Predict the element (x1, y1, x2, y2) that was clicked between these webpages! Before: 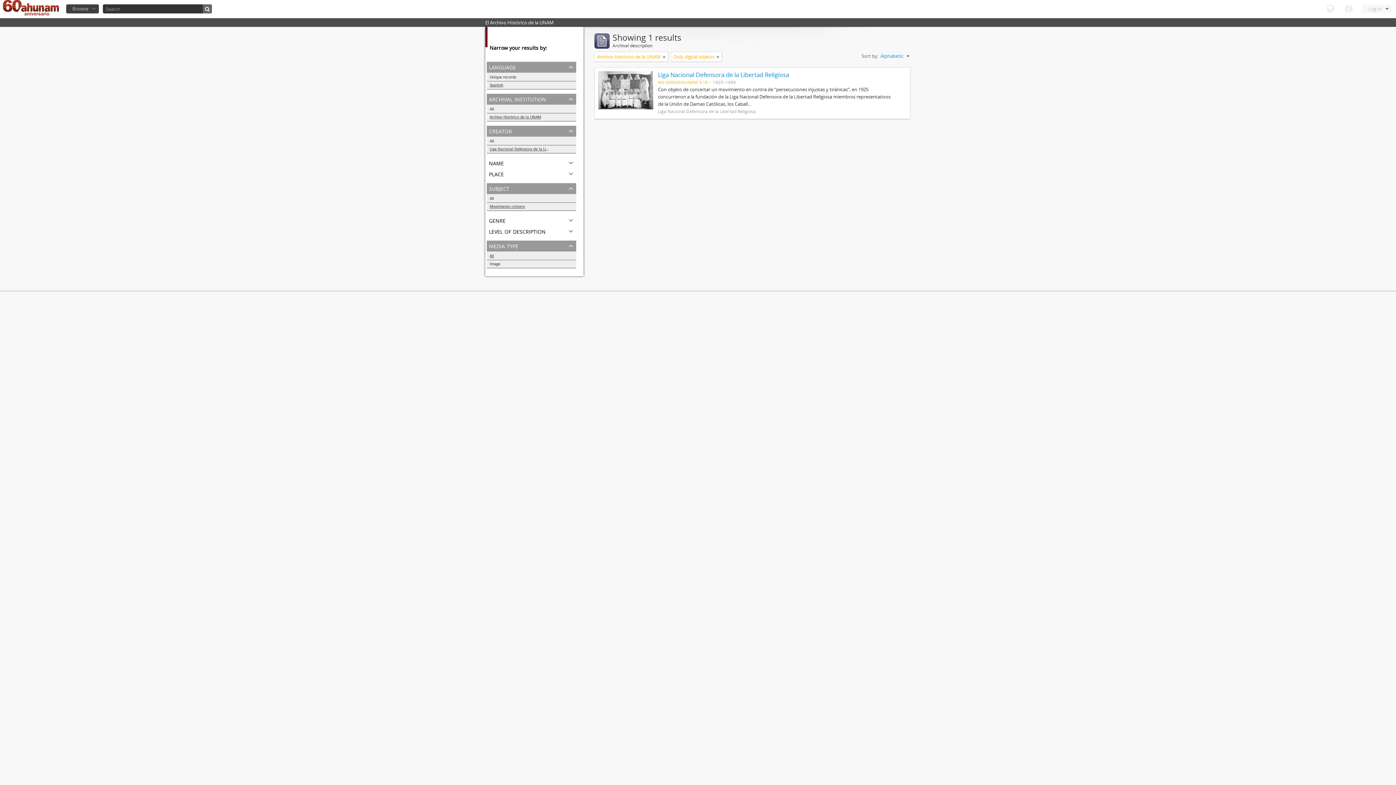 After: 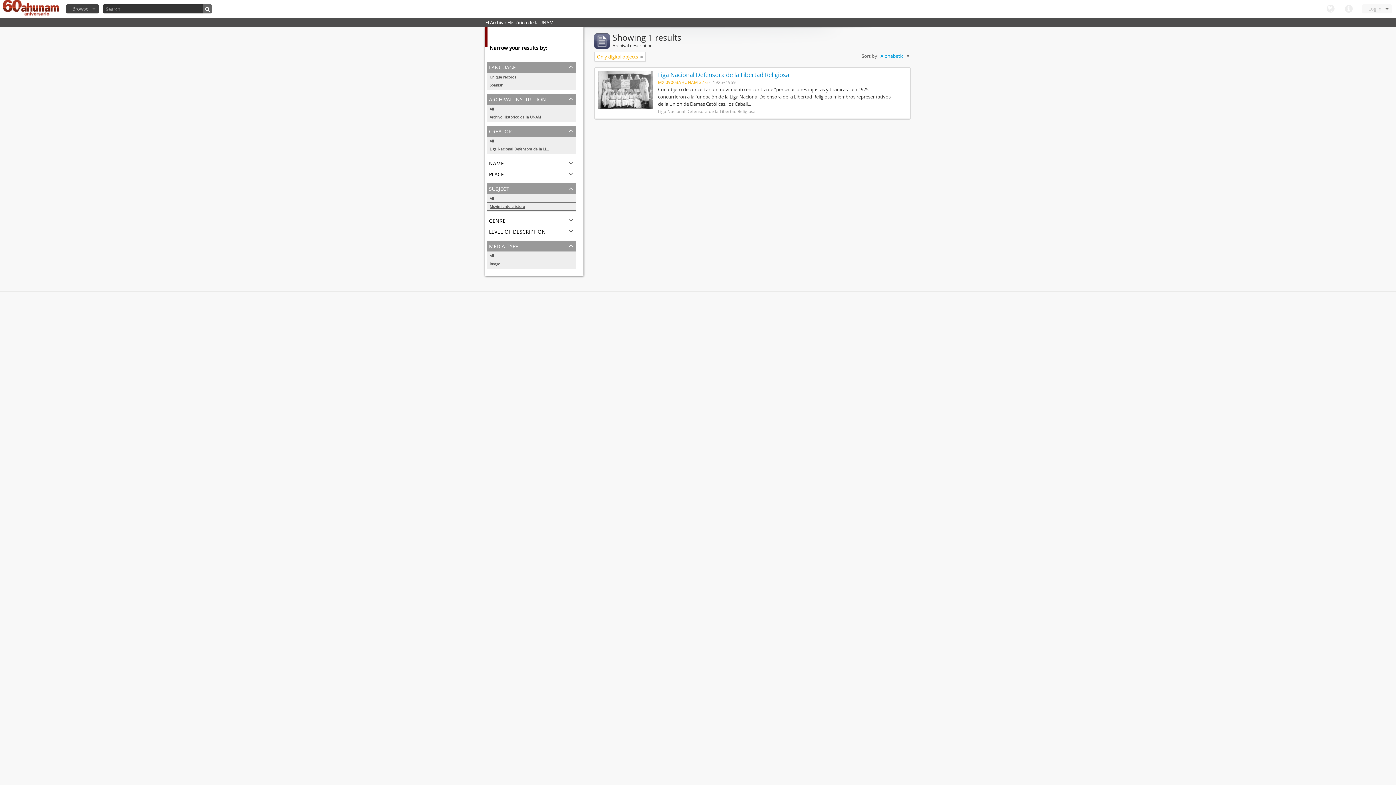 Action: bbox: (662, 53, 665, 60)